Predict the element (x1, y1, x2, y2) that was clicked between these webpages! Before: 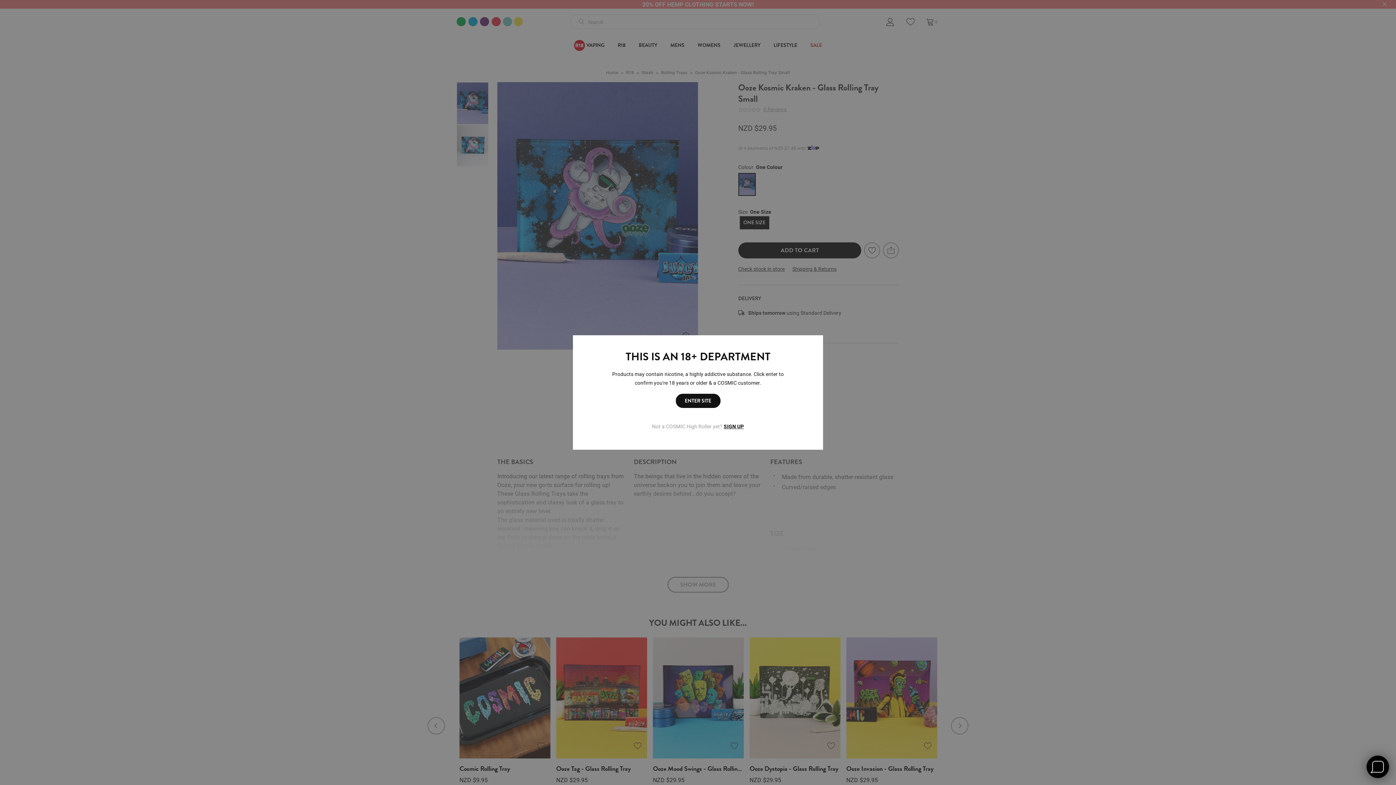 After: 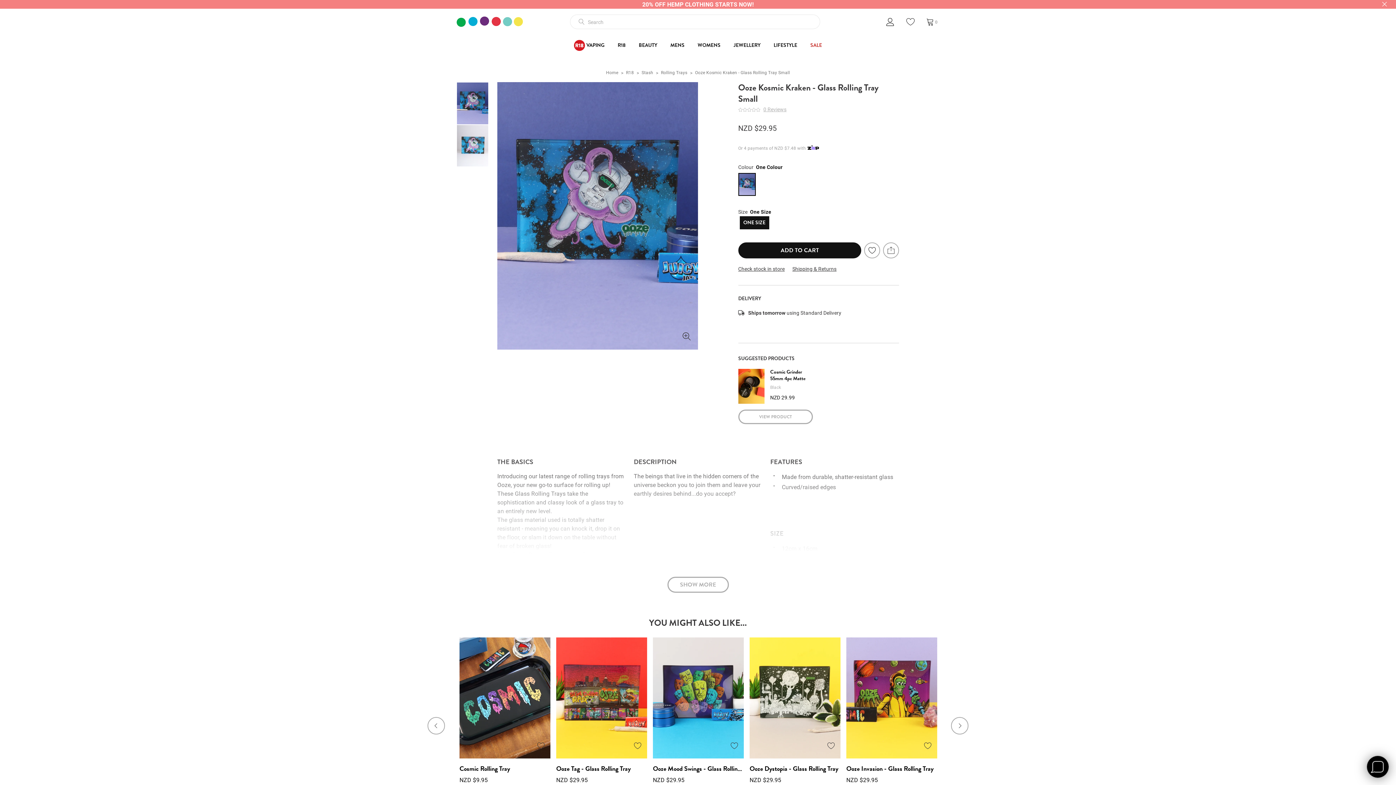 Action: label: ENTER SITE bbox: (675, 394, 720, 408)